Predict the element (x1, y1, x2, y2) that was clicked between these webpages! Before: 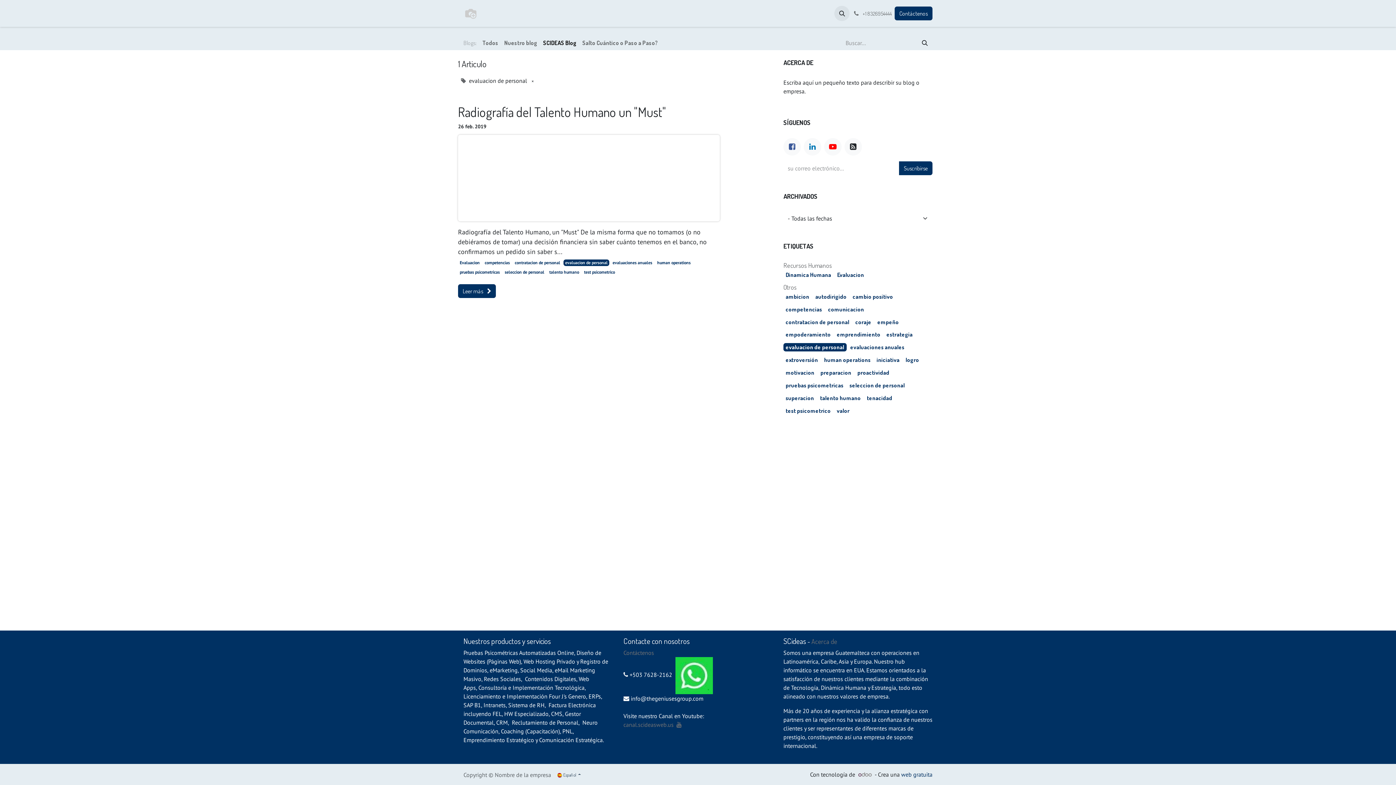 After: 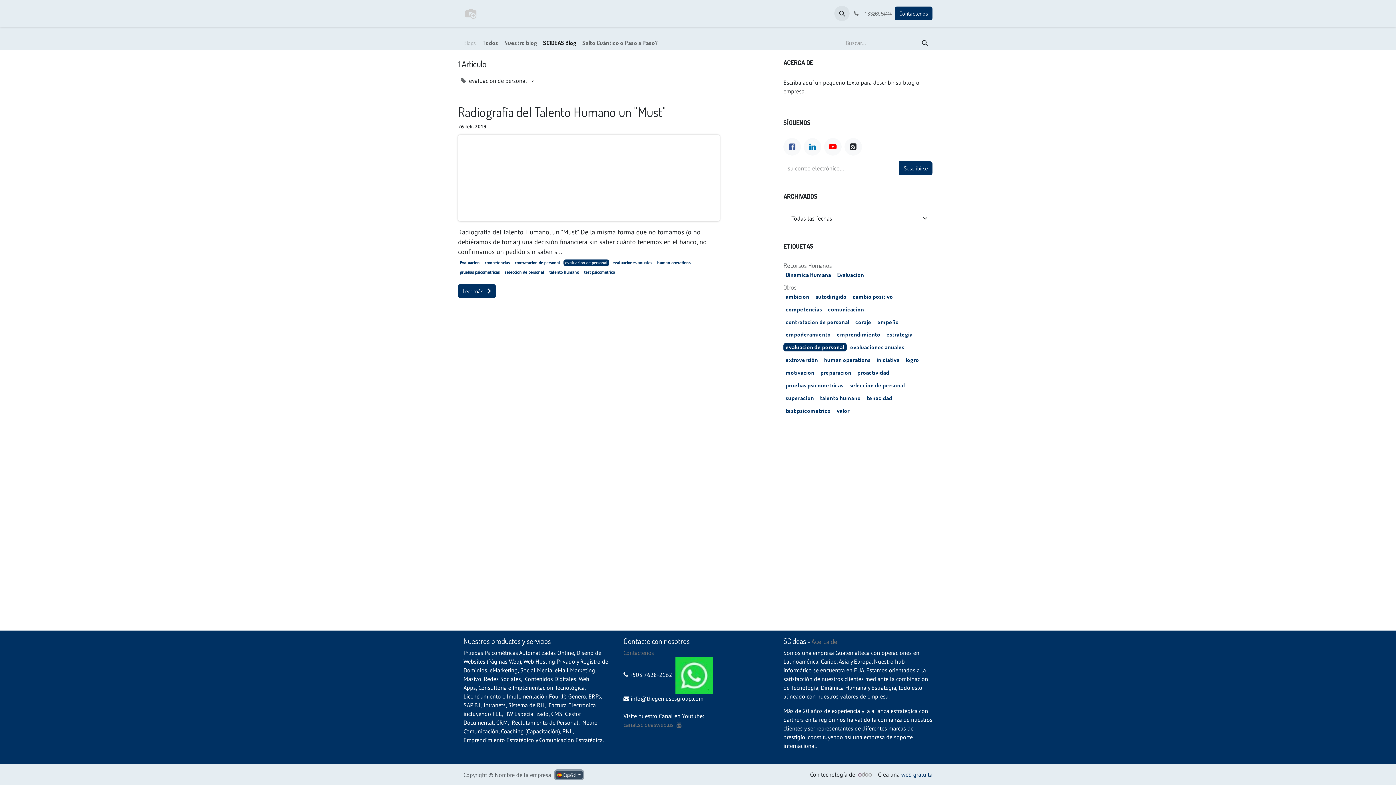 Action: bbox: (555, 771, 582, 779) label:  Español 